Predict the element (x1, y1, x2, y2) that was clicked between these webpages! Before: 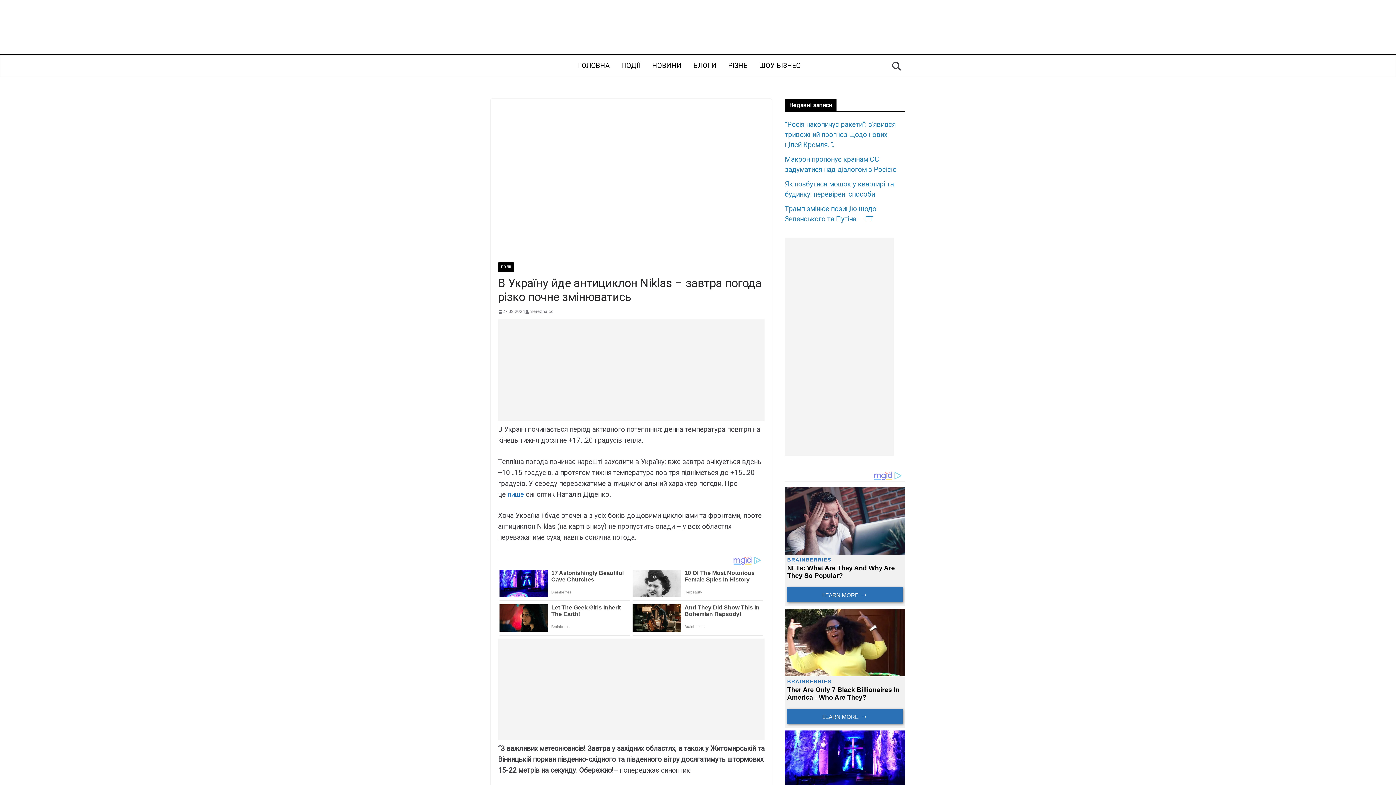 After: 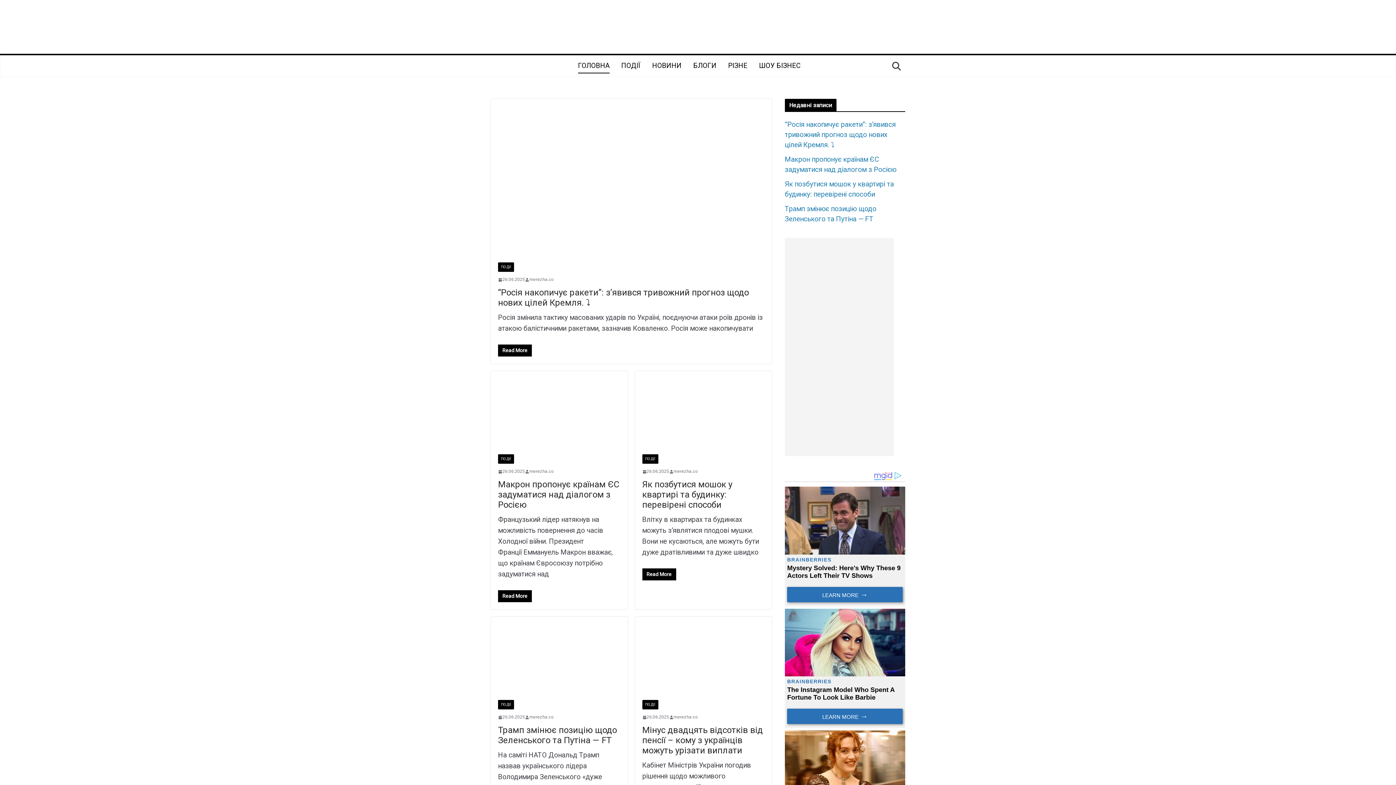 Action: label: ГОЛОВНА bbox: (578, 58, 609, 73)